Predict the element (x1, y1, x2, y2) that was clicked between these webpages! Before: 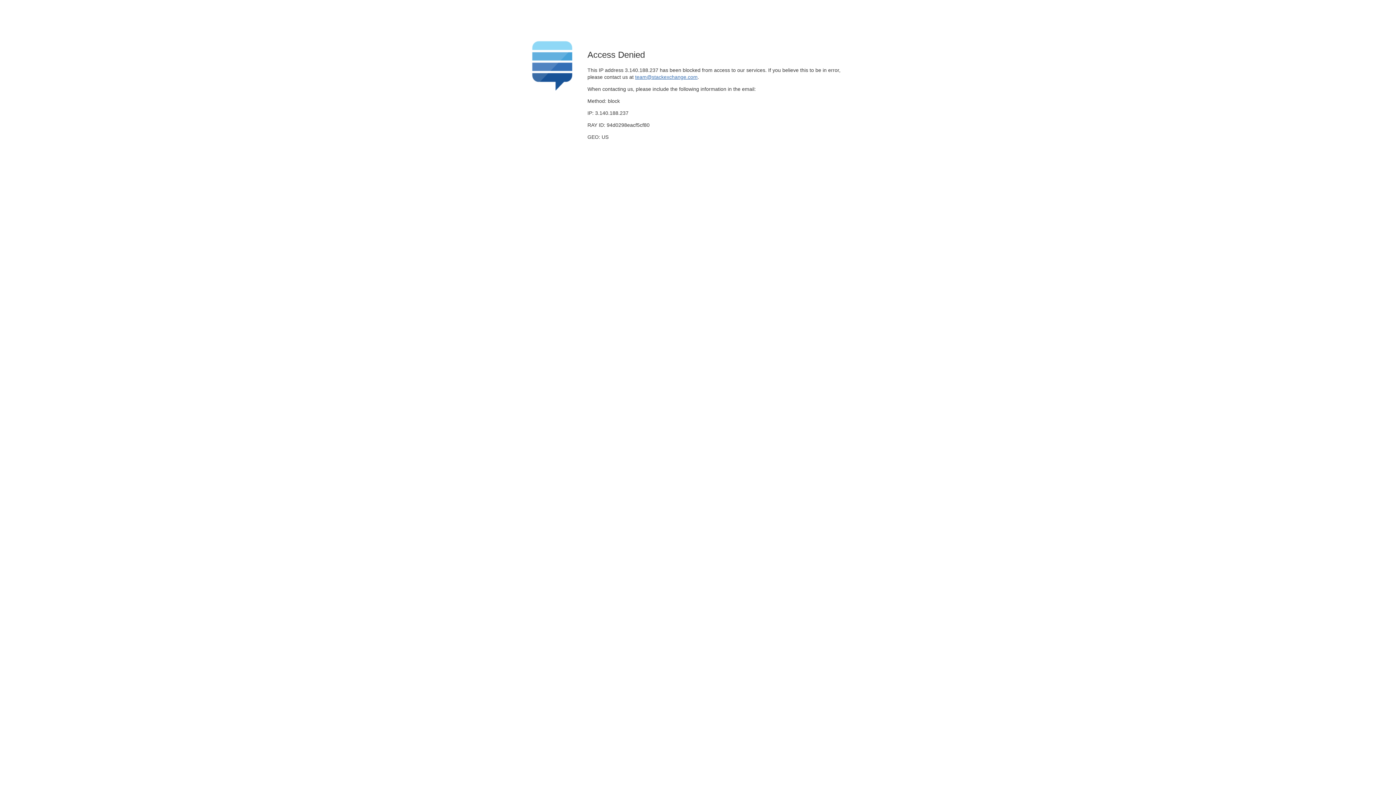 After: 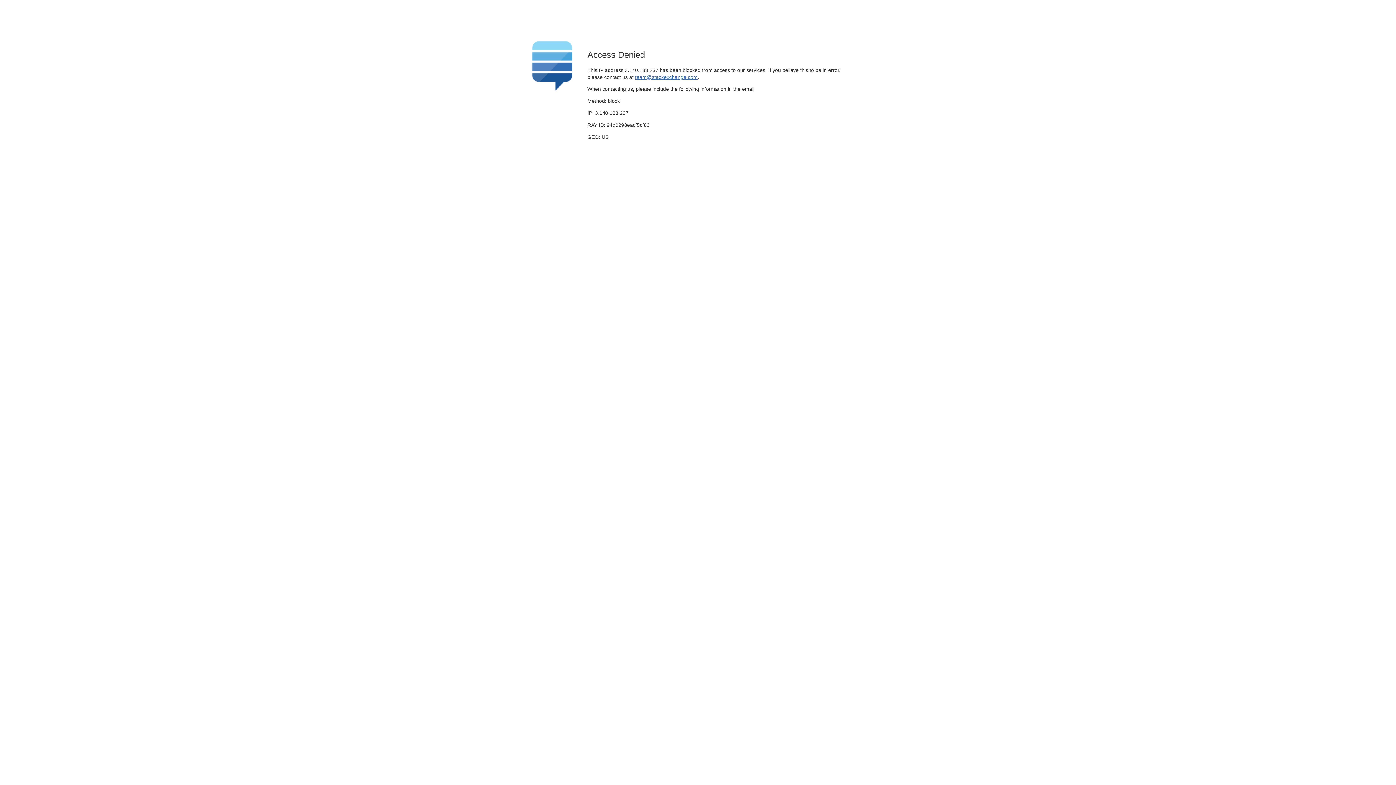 Action: label: team@stackexchange.com bbox: (635, 74, 697, 79)